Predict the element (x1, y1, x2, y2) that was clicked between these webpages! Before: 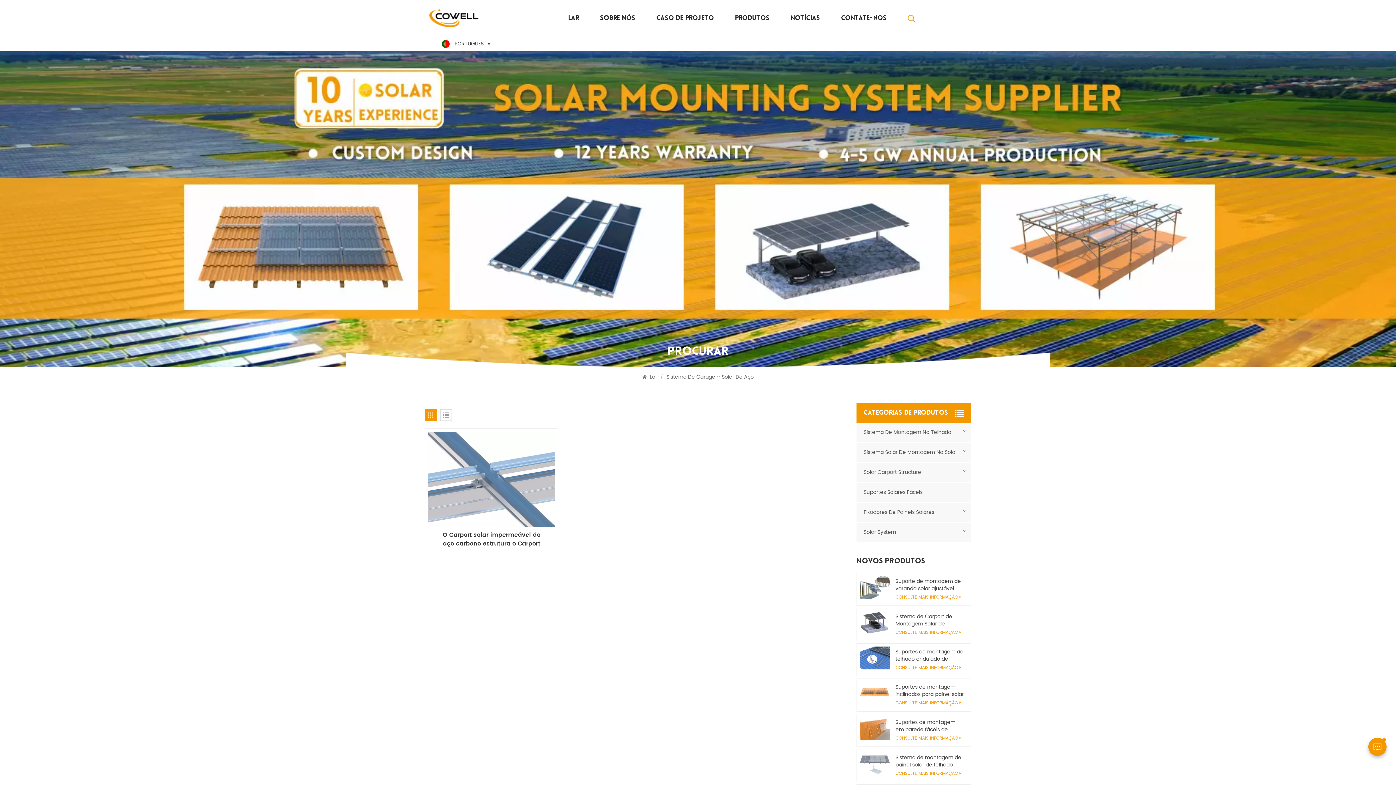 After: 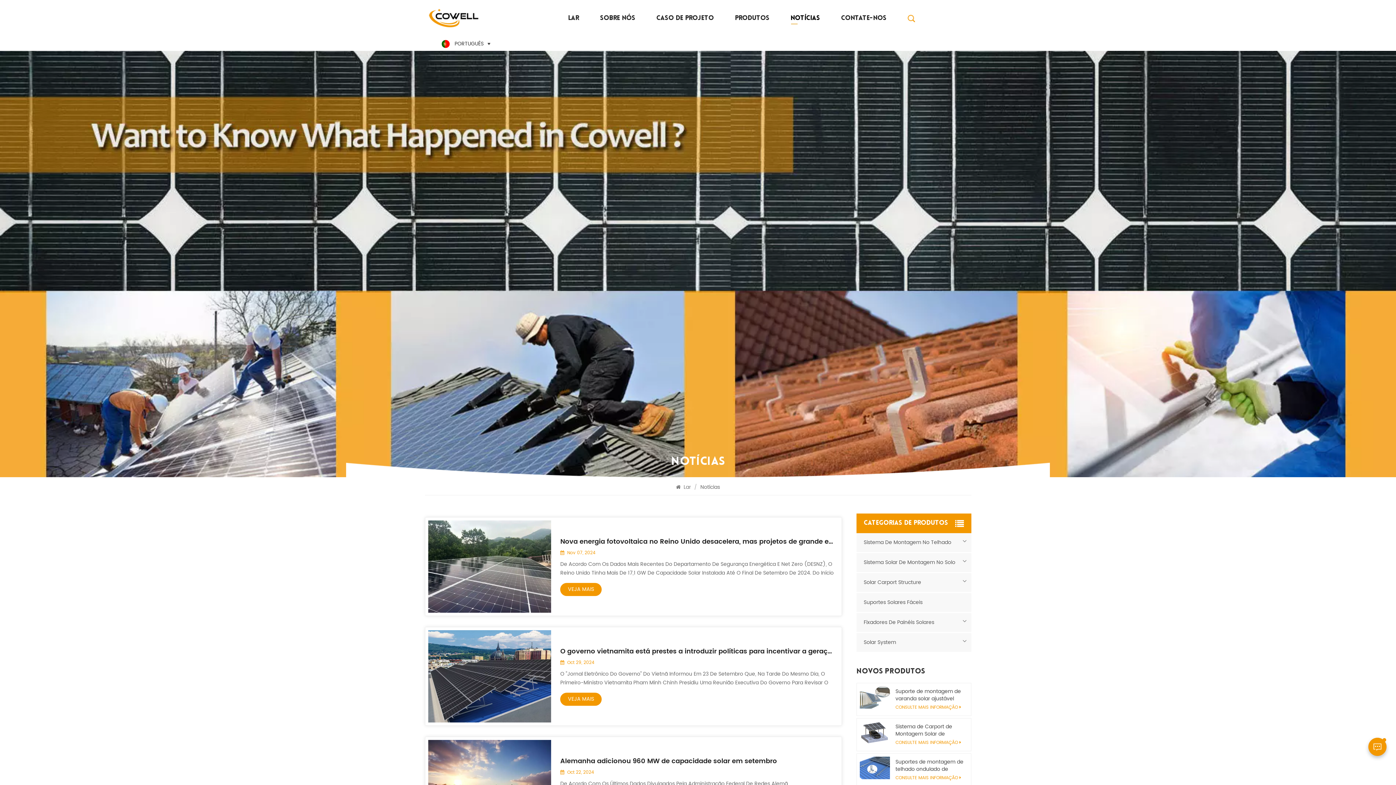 Action: bbox: (790, 14, 820, 22) label: Notícias